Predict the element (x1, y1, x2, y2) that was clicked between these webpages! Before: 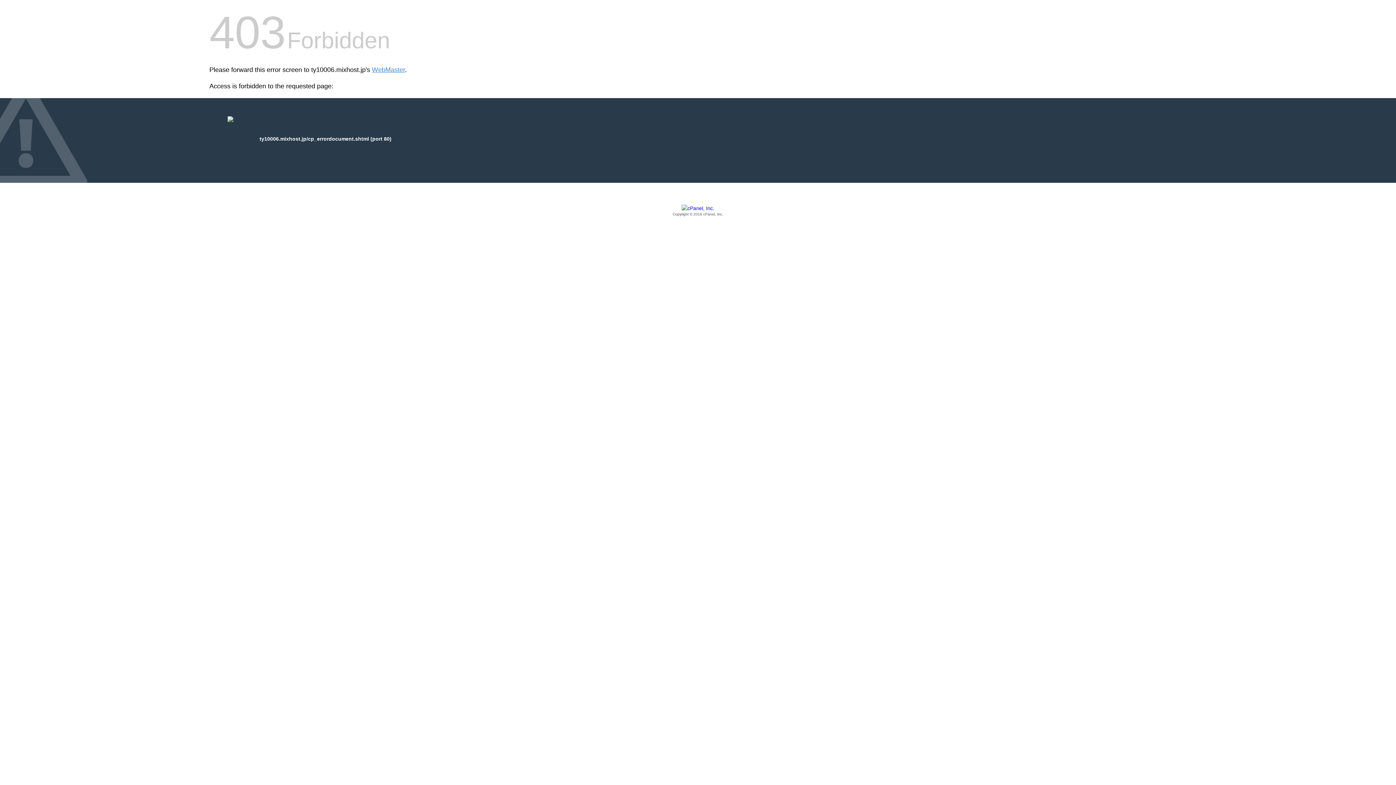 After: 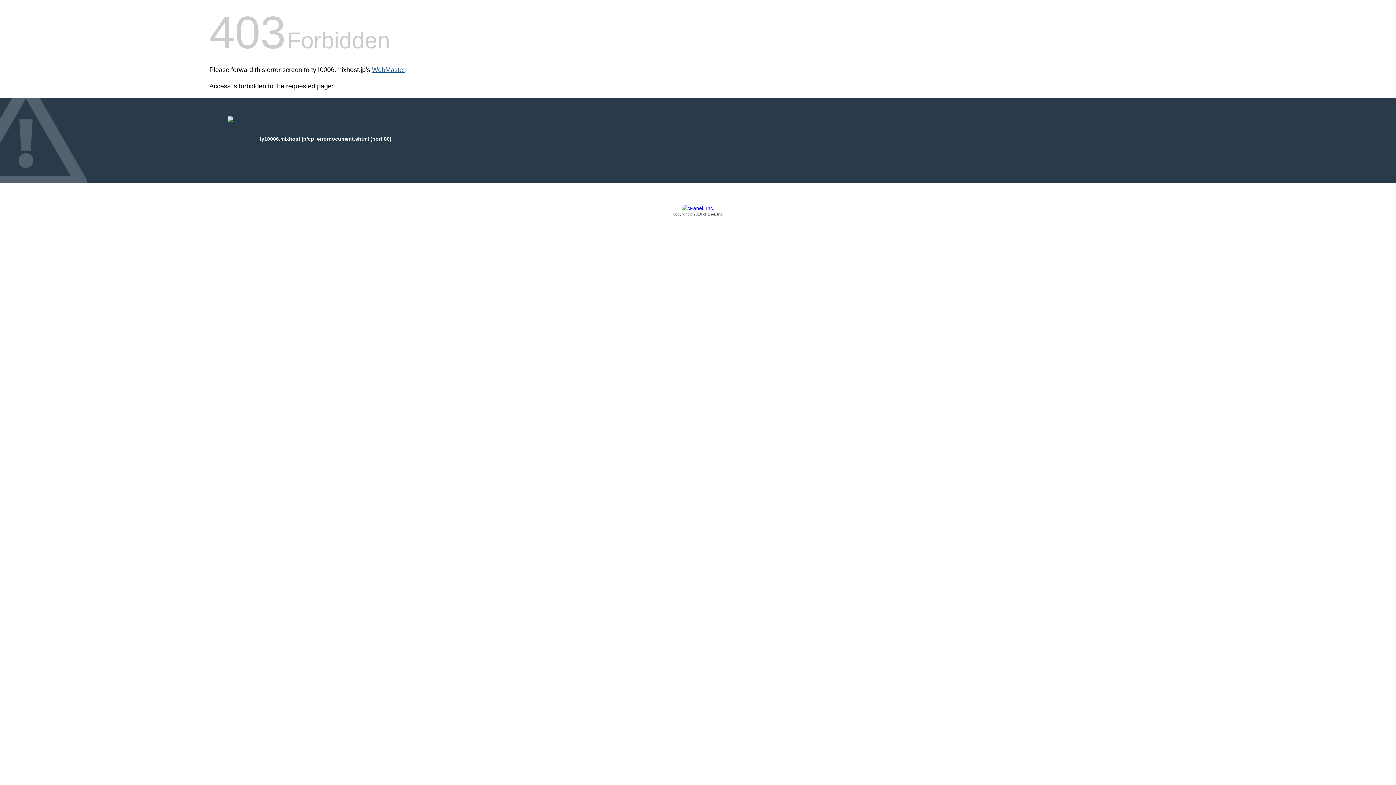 Action: bbox: (372, 66, 405, 73) label: WebMaster